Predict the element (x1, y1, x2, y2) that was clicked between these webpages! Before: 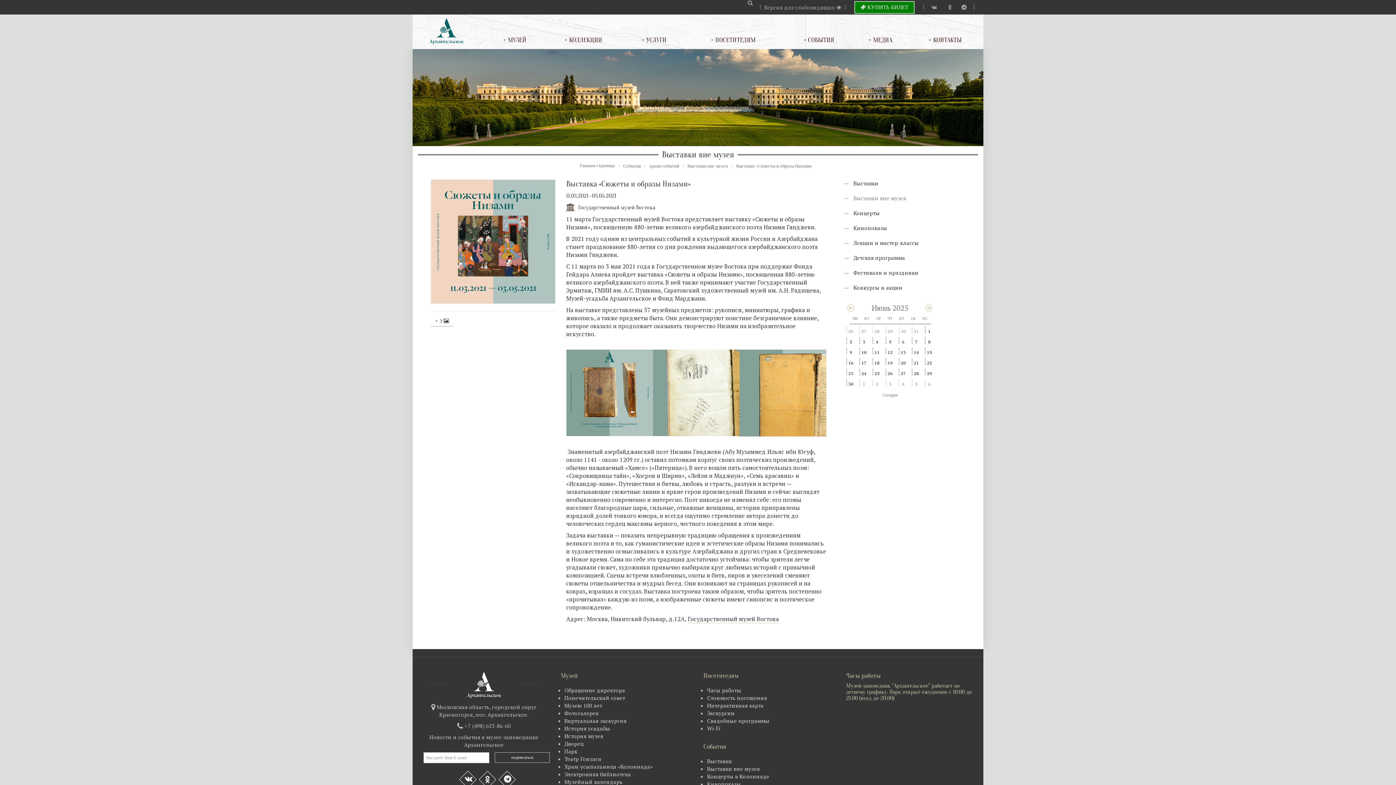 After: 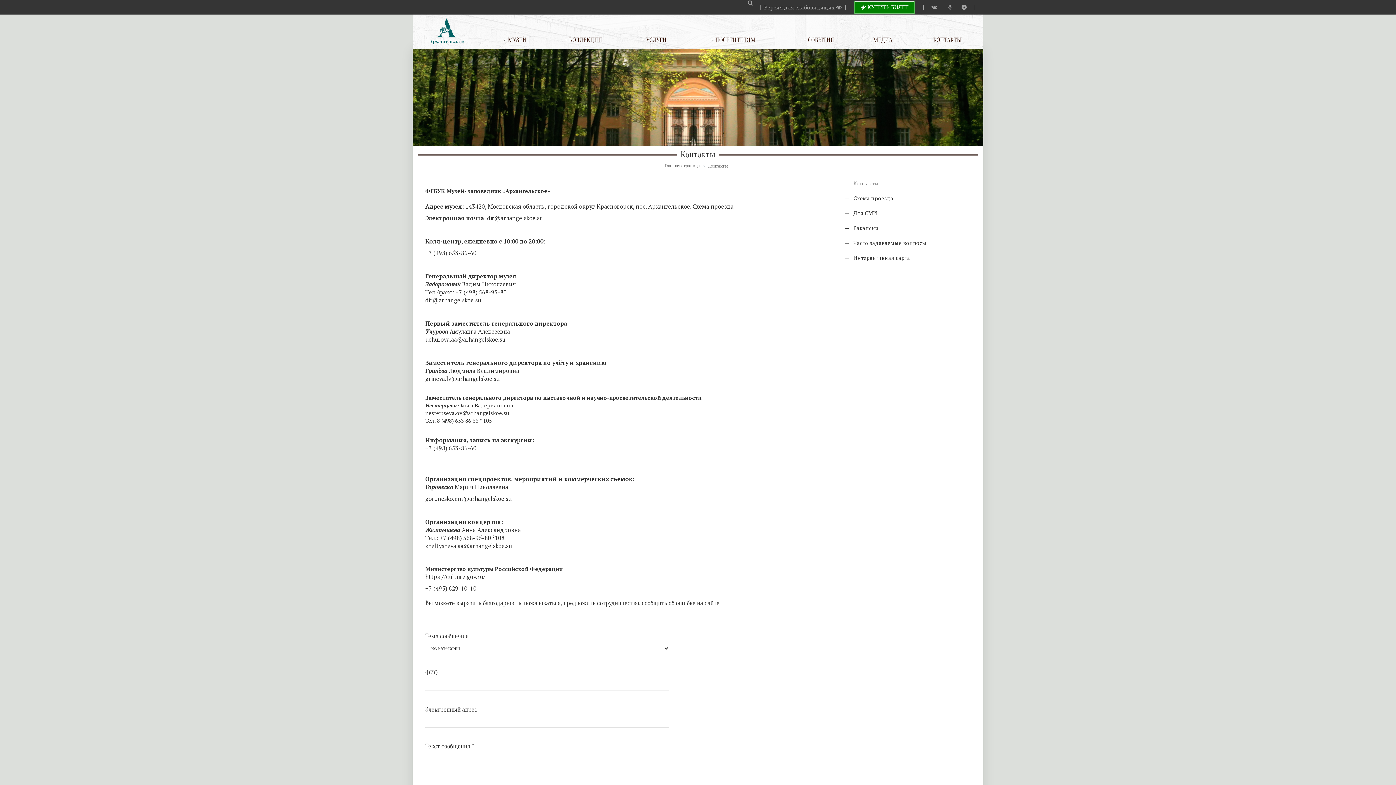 Action: label: КОНТАКТЫ bbox: (907, 31, 983, 49)